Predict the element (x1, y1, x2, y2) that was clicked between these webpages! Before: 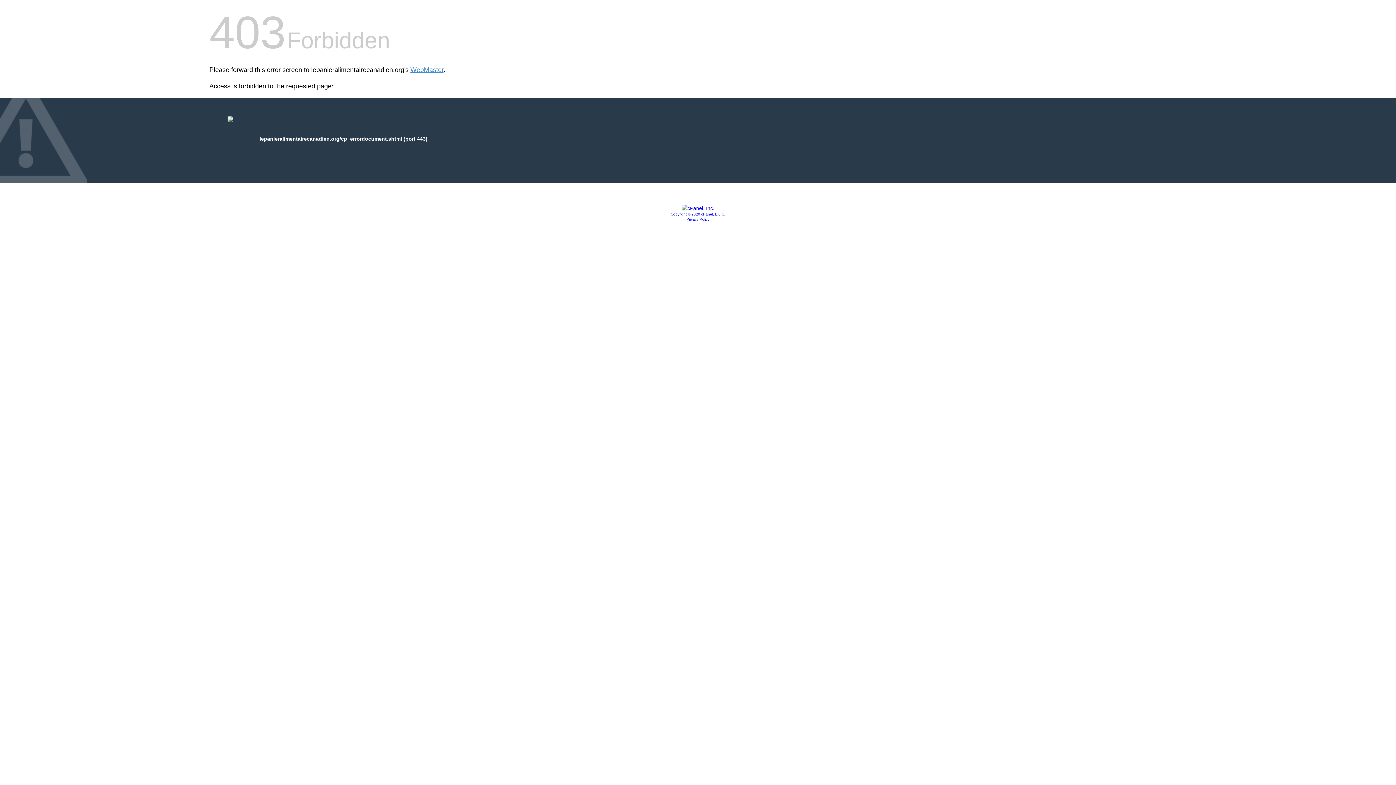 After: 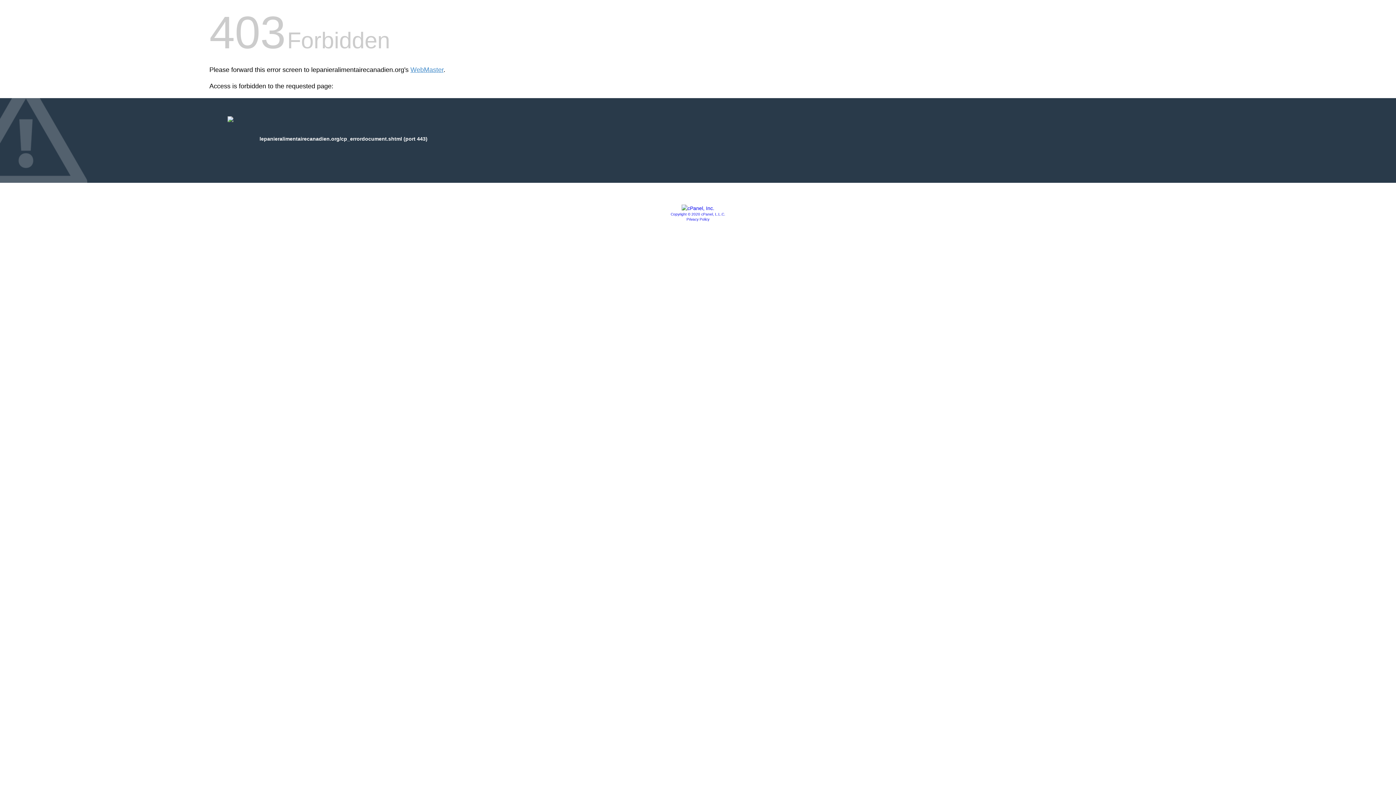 Action: label: Copyright © 2020 cPanel, L.L.C. bbox: (670, 212, 725, 216)